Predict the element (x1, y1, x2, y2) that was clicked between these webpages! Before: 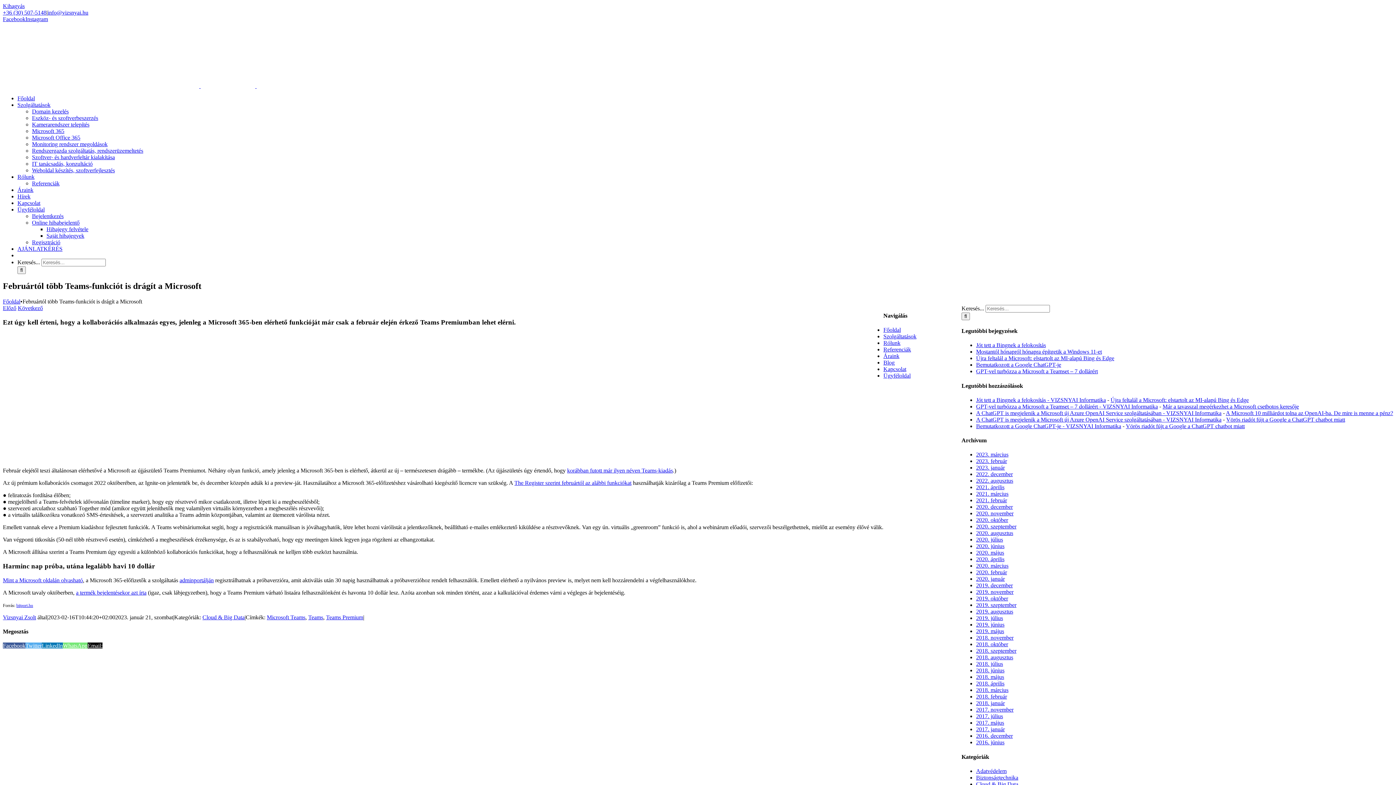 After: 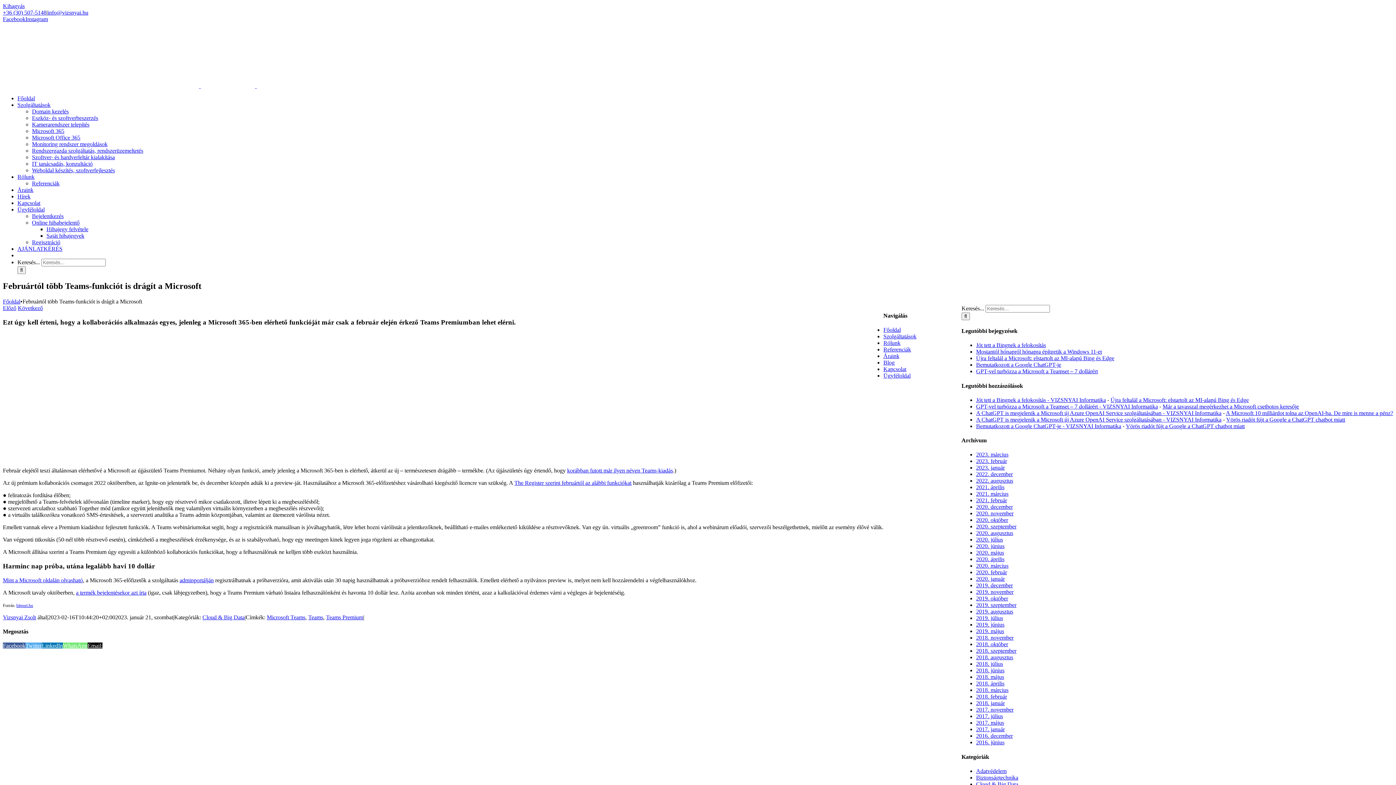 Action: bbox: (2, 642, 25, 649) label: Facebook